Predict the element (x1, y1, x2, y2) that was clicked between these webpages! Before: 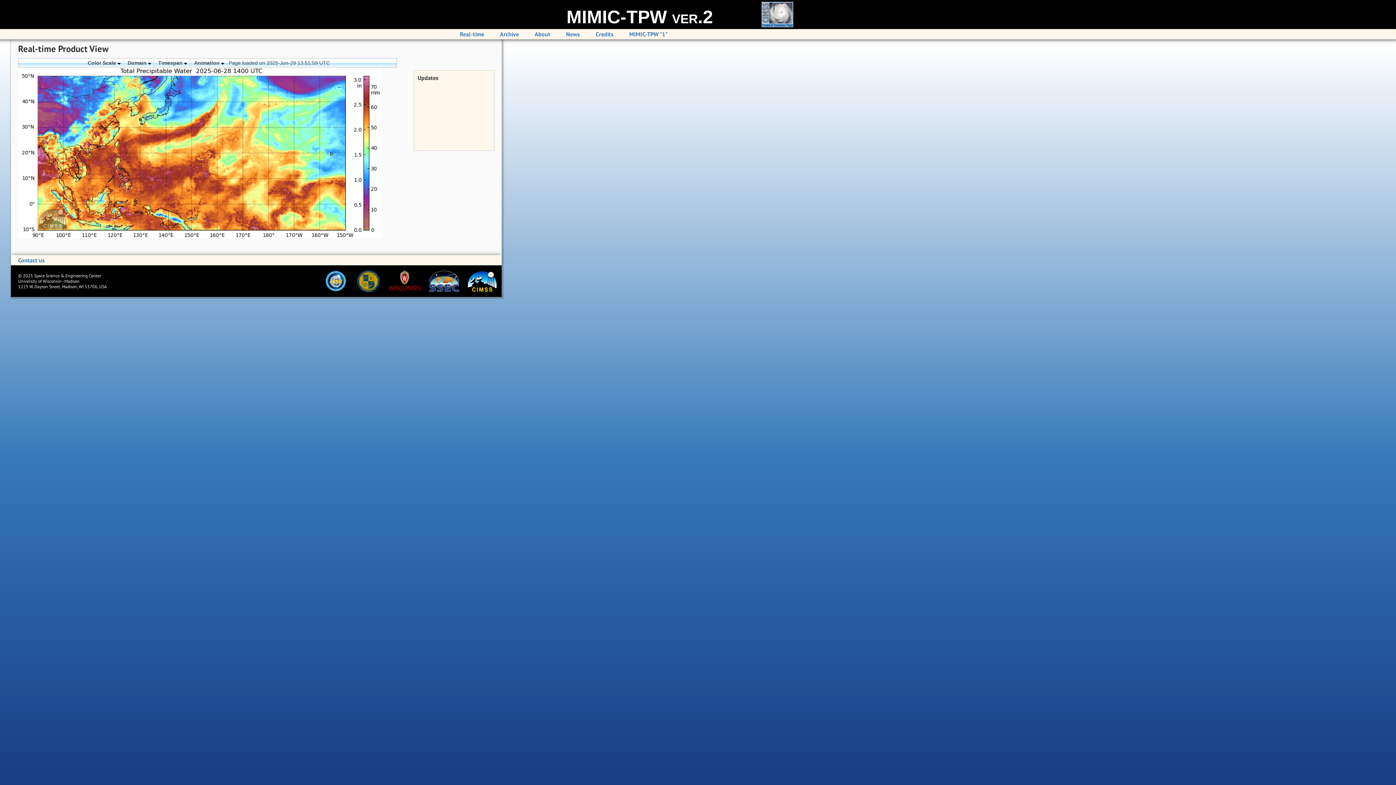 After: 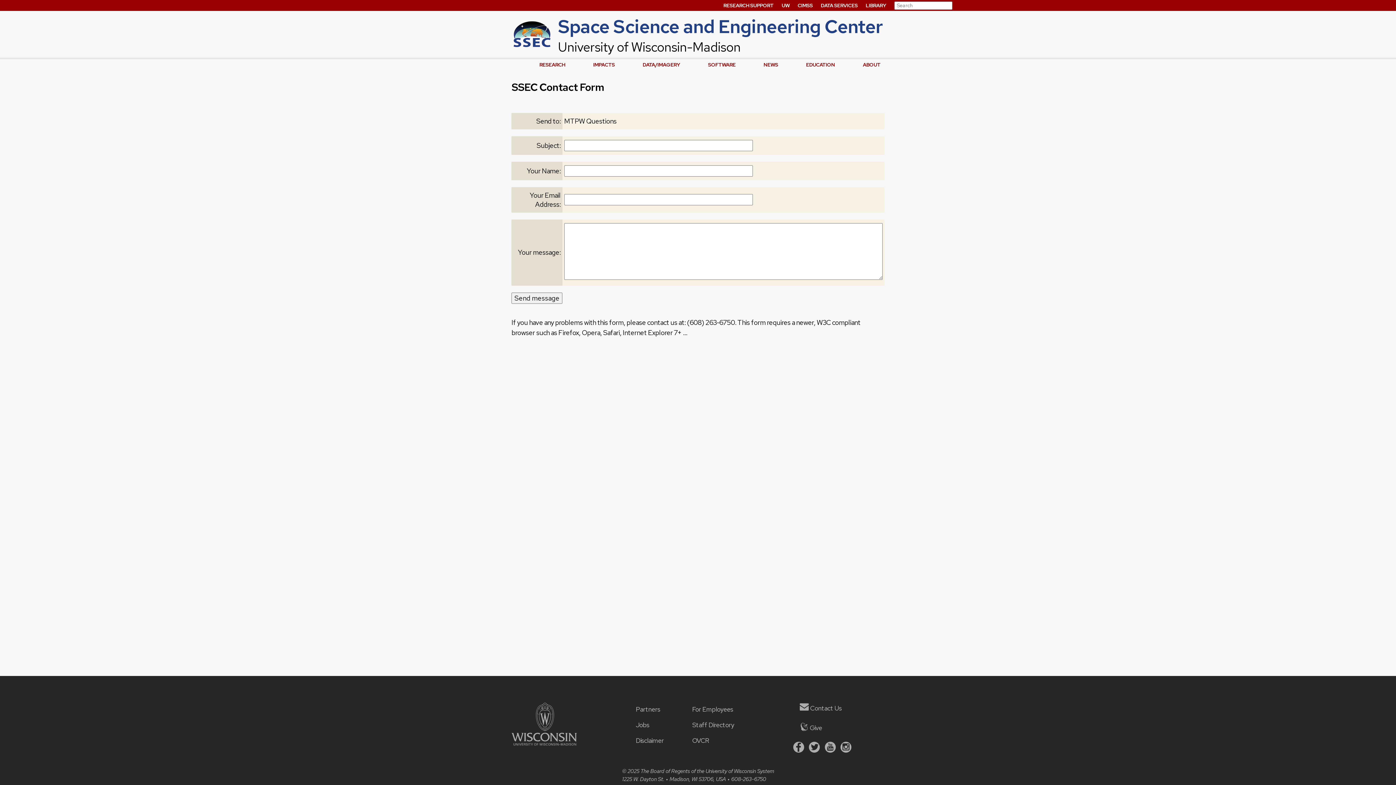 Action: bbox: (18, 256, 44, 264) label: Contact us